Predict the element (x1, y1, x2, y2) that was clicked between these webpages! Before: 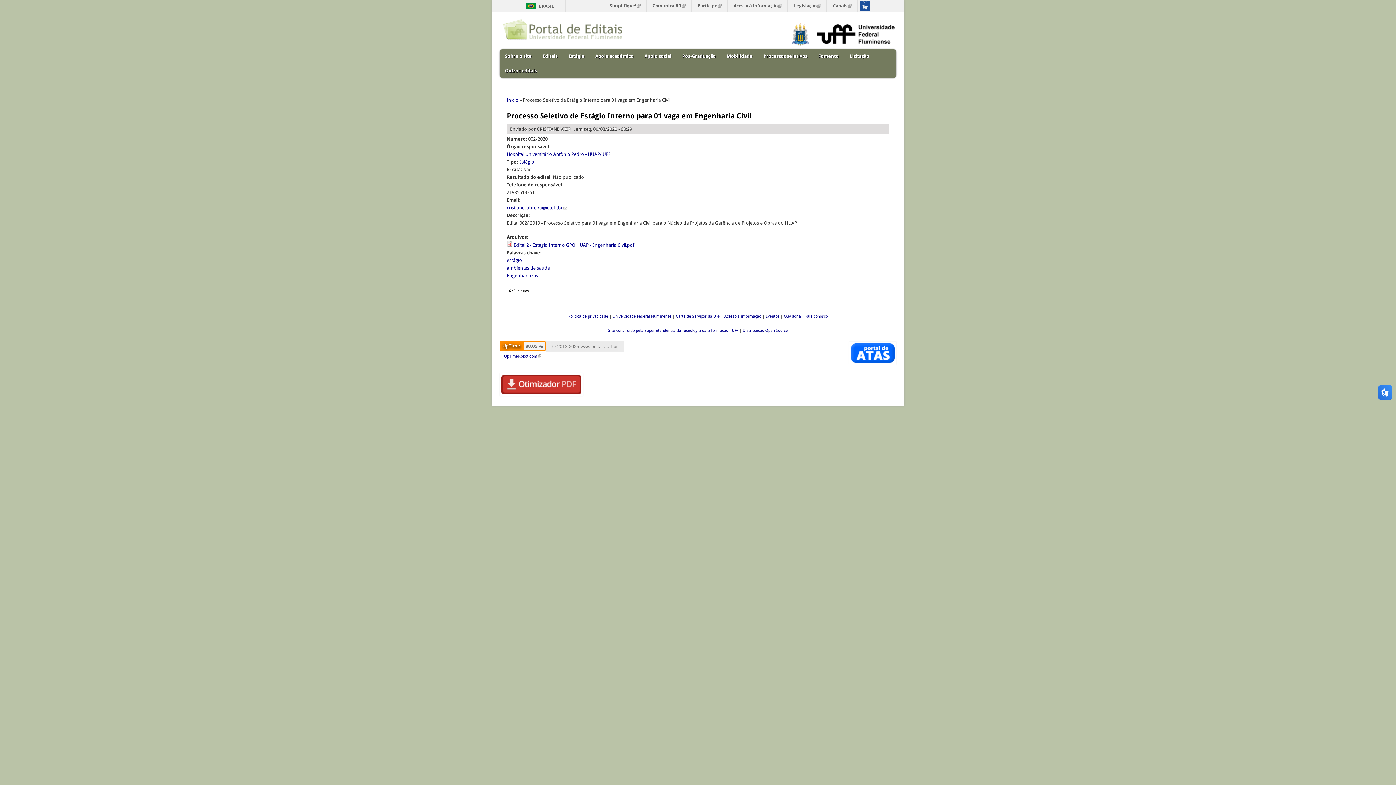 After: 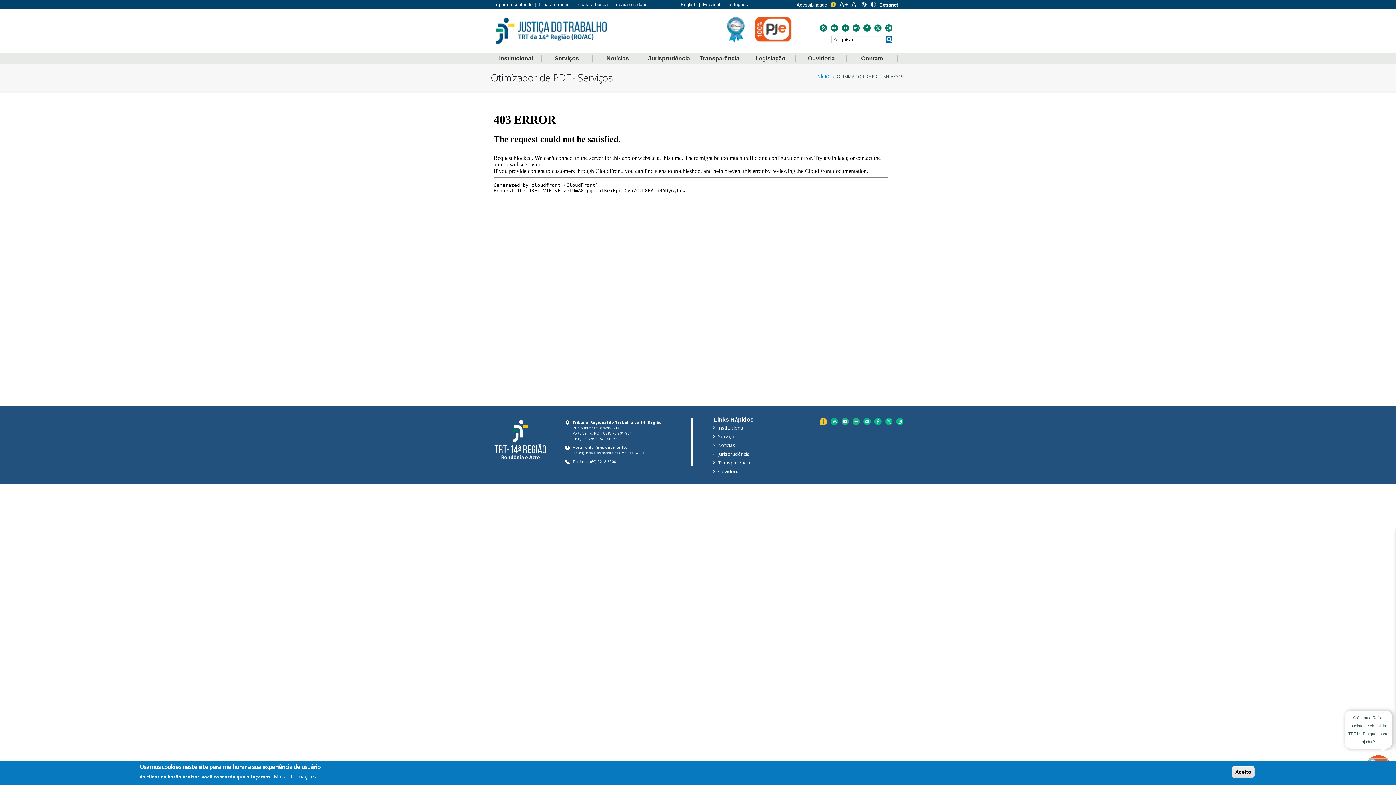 Action: bbox: (499, 391, 583, 397)